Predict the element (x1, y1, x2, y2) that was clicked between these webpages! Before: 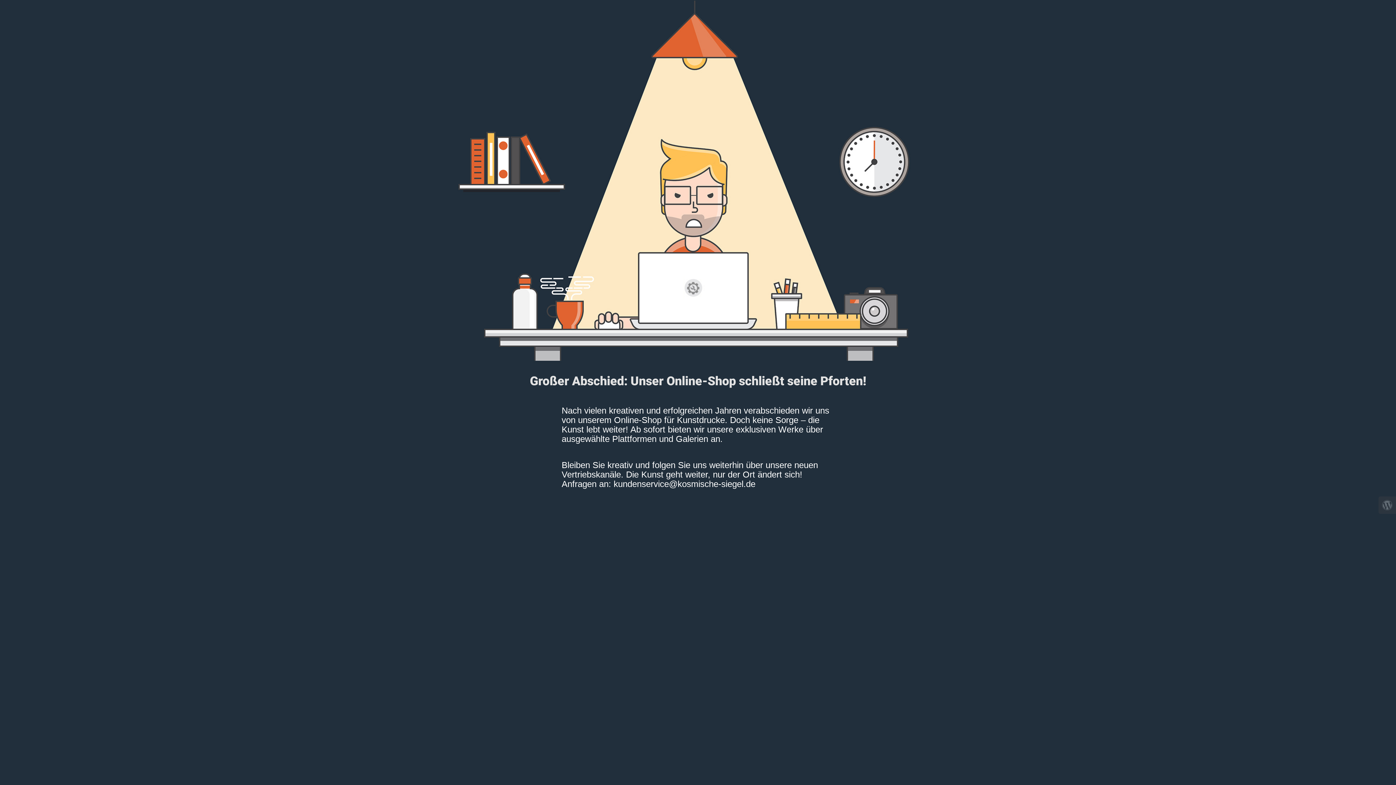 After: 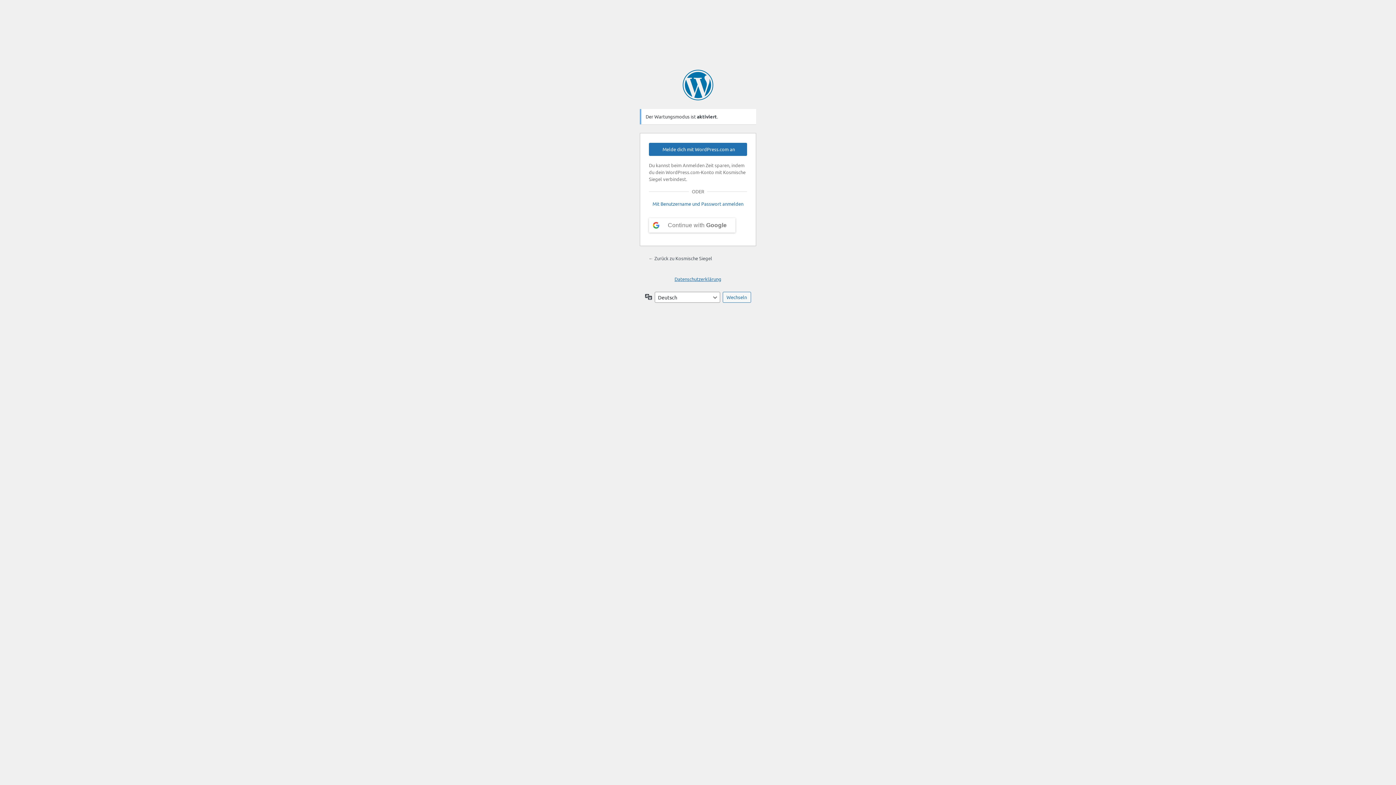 Action: bbox: (1378, 496, 1396, 514)